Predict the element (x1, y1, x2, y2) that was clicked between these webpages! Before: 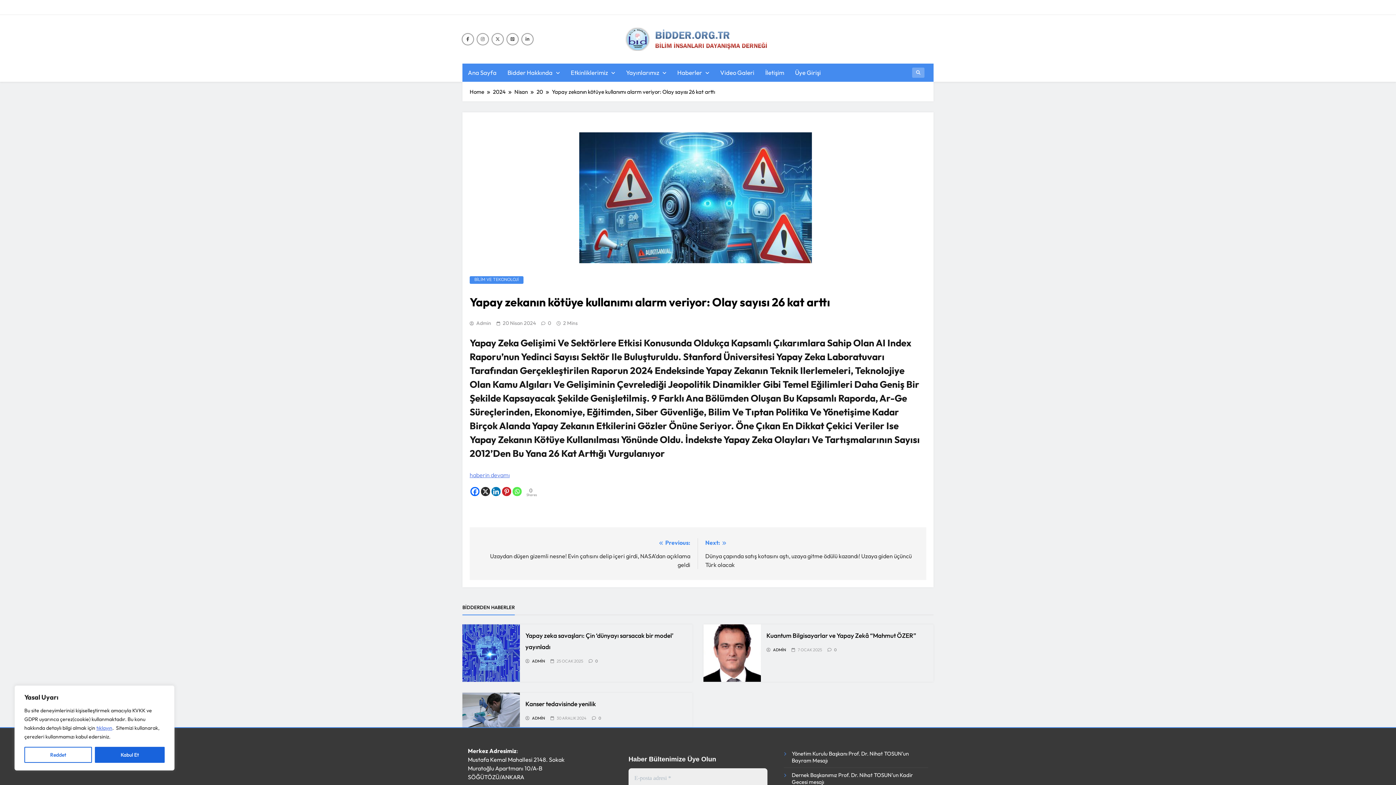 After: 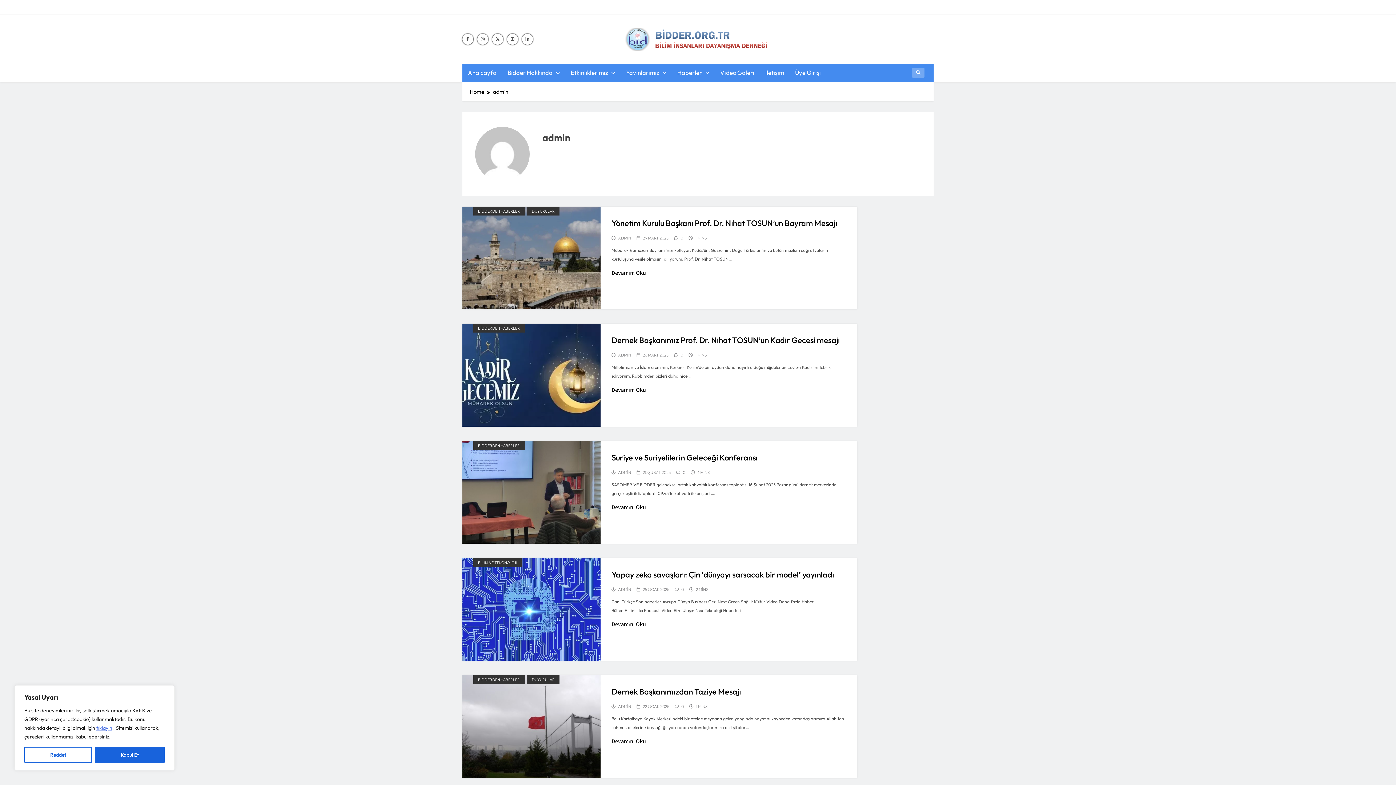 Action: label: ADMİN bbox: (525, 659, 545, 663)